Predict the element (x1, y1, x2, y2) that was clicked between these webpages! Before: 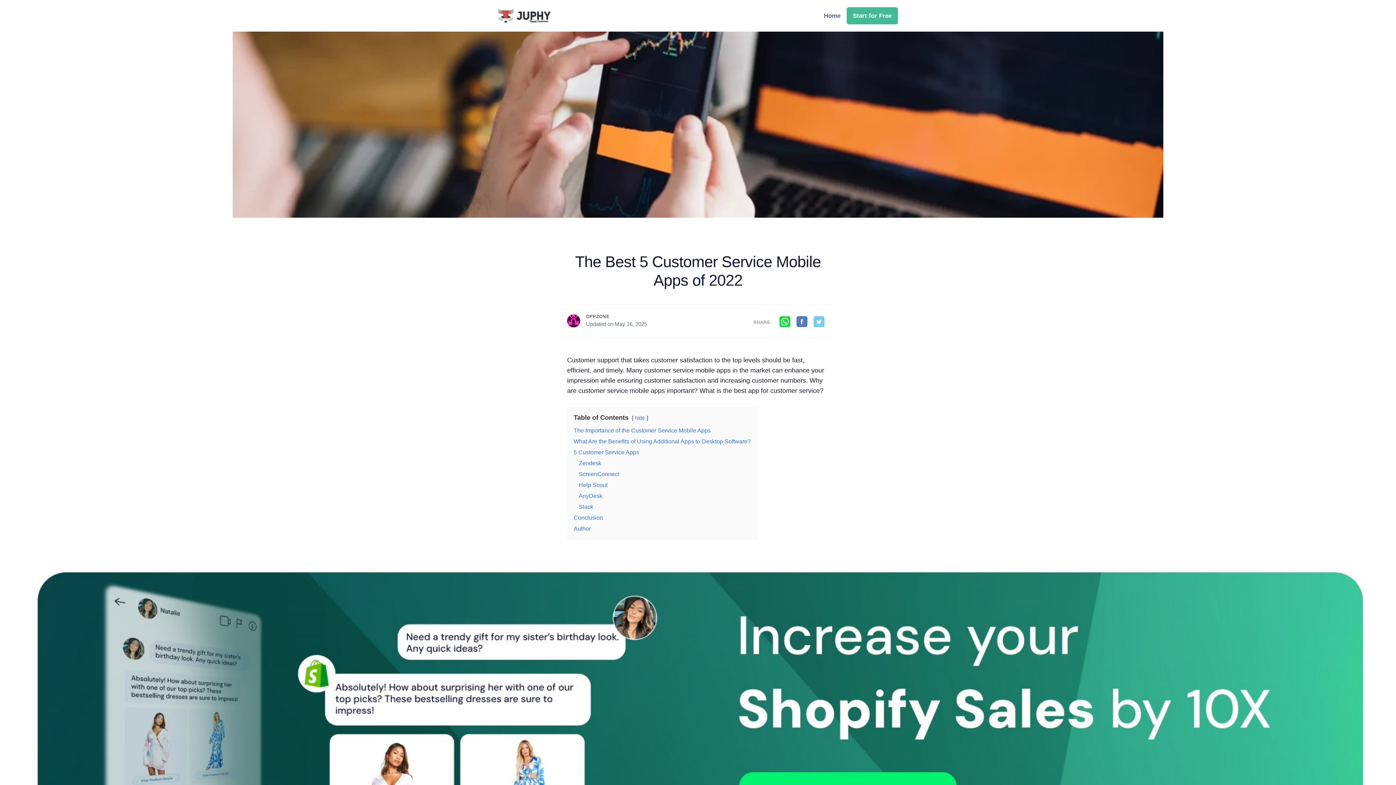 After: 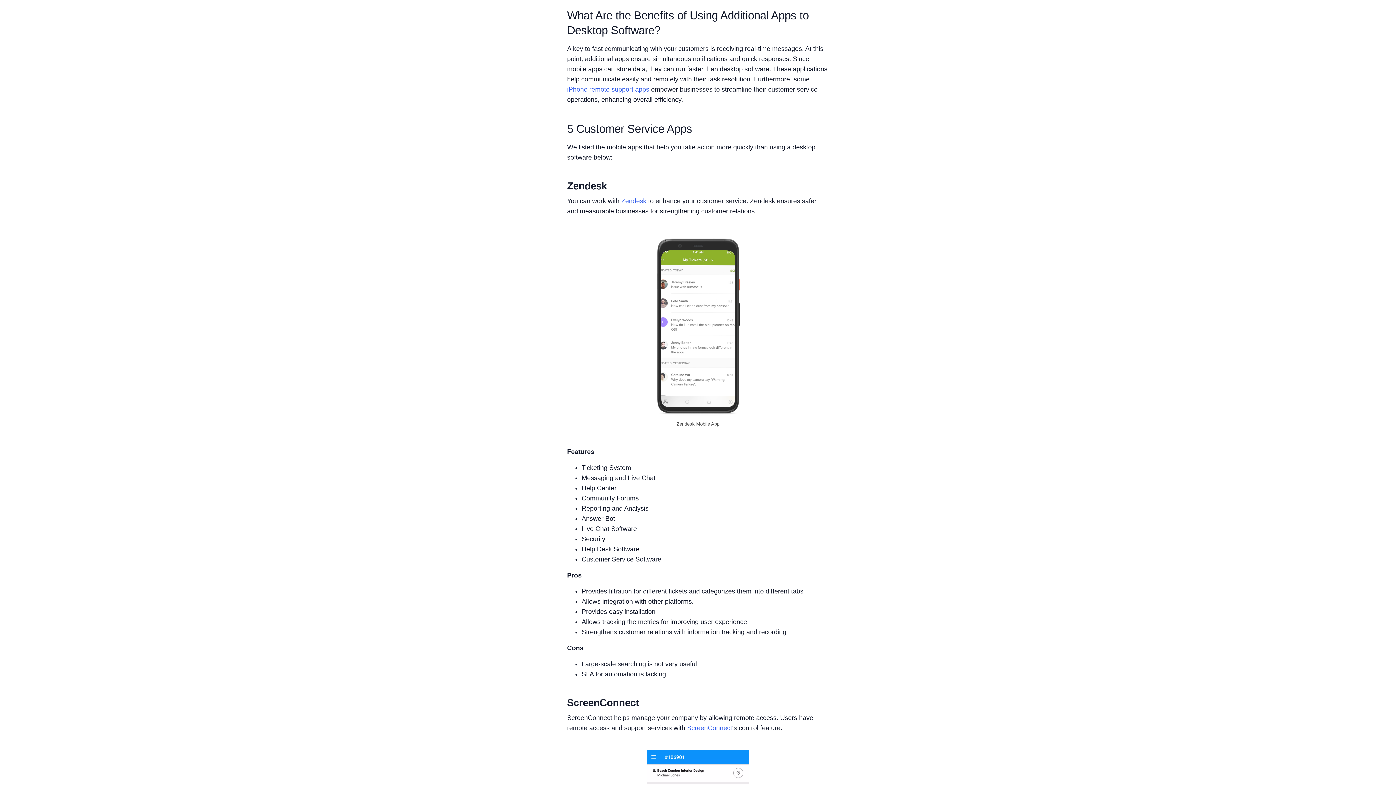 Action: bbox: (573, 438, 750, 444) label: What Are the Benefits of Using Additional Apps to Desktop Software?